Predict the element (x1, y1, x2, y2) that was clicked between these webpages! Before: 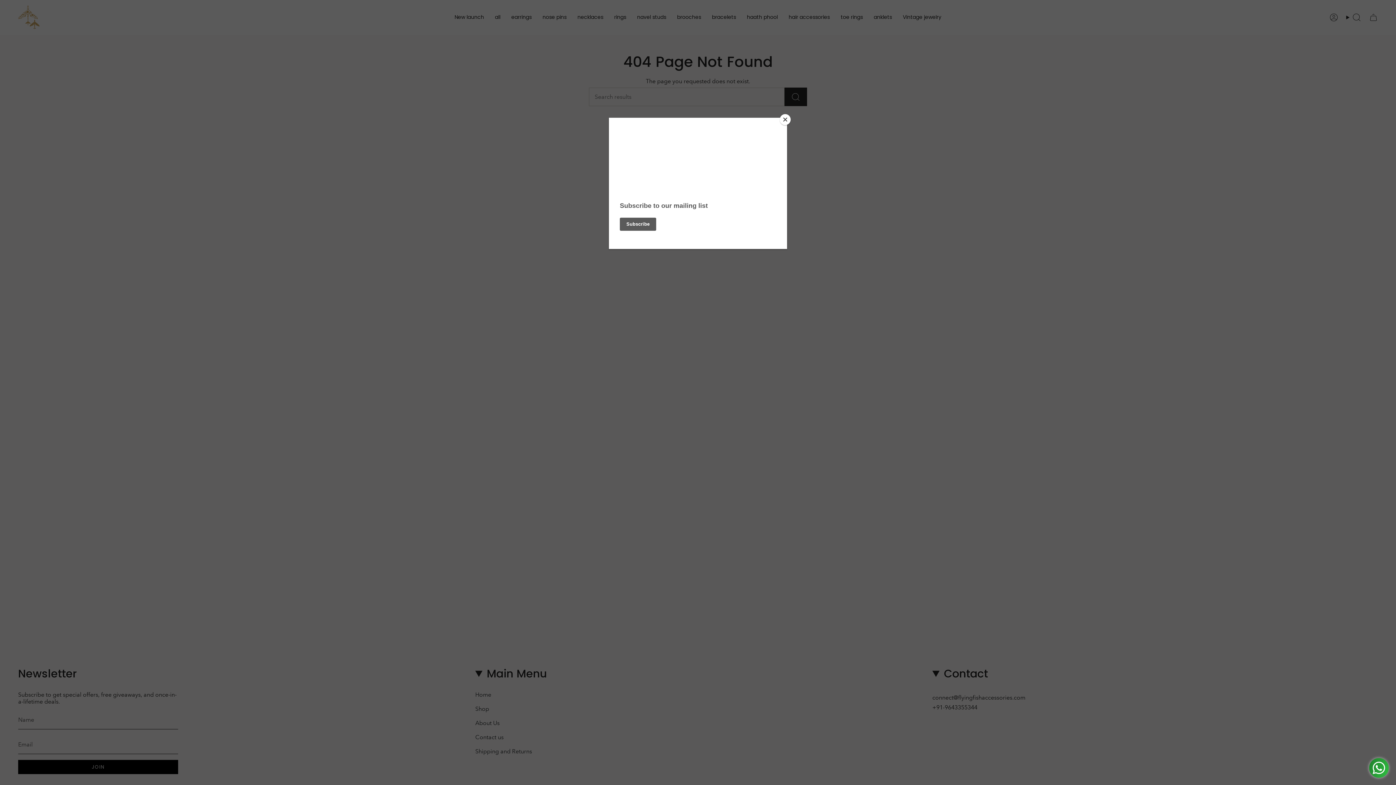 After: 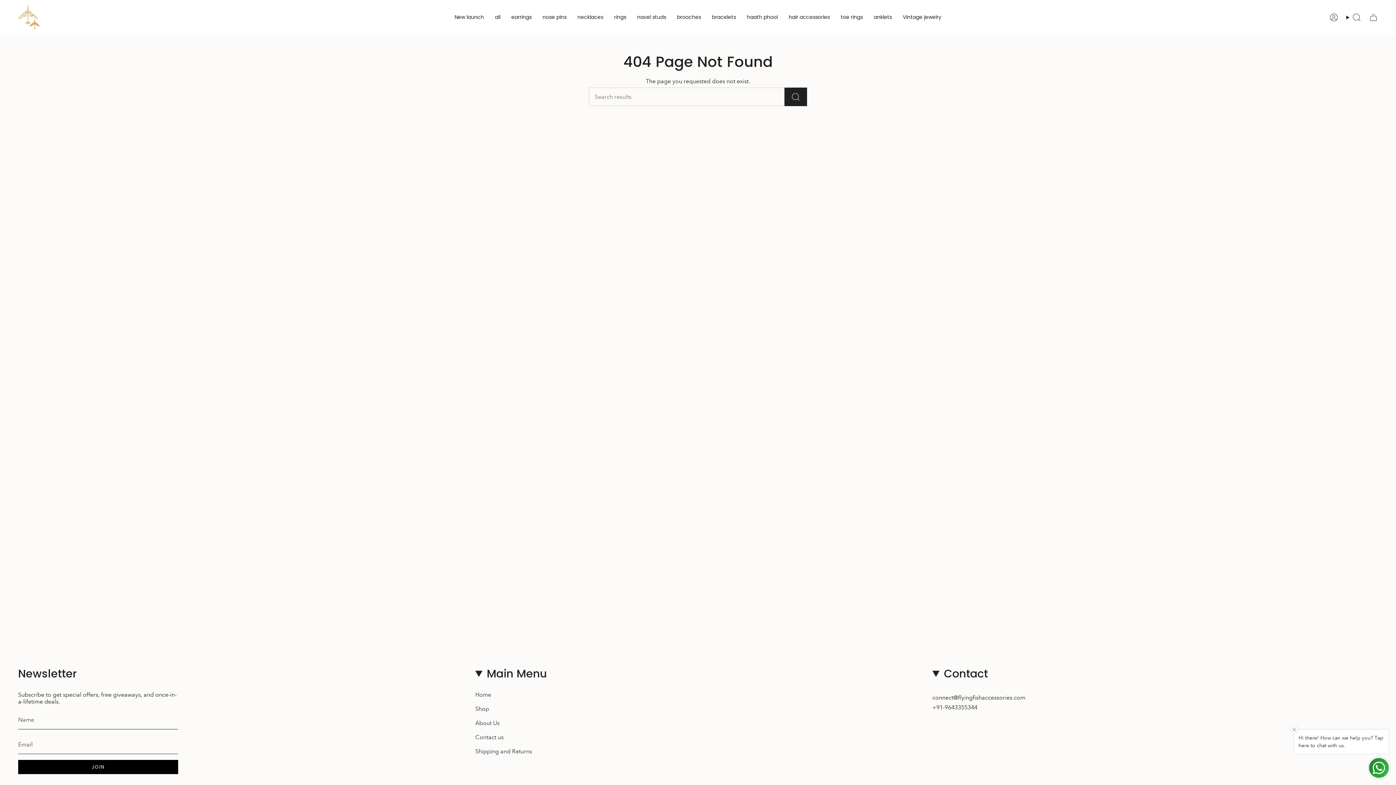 Action: bbox: (780, 114, 790, 125) label: Close